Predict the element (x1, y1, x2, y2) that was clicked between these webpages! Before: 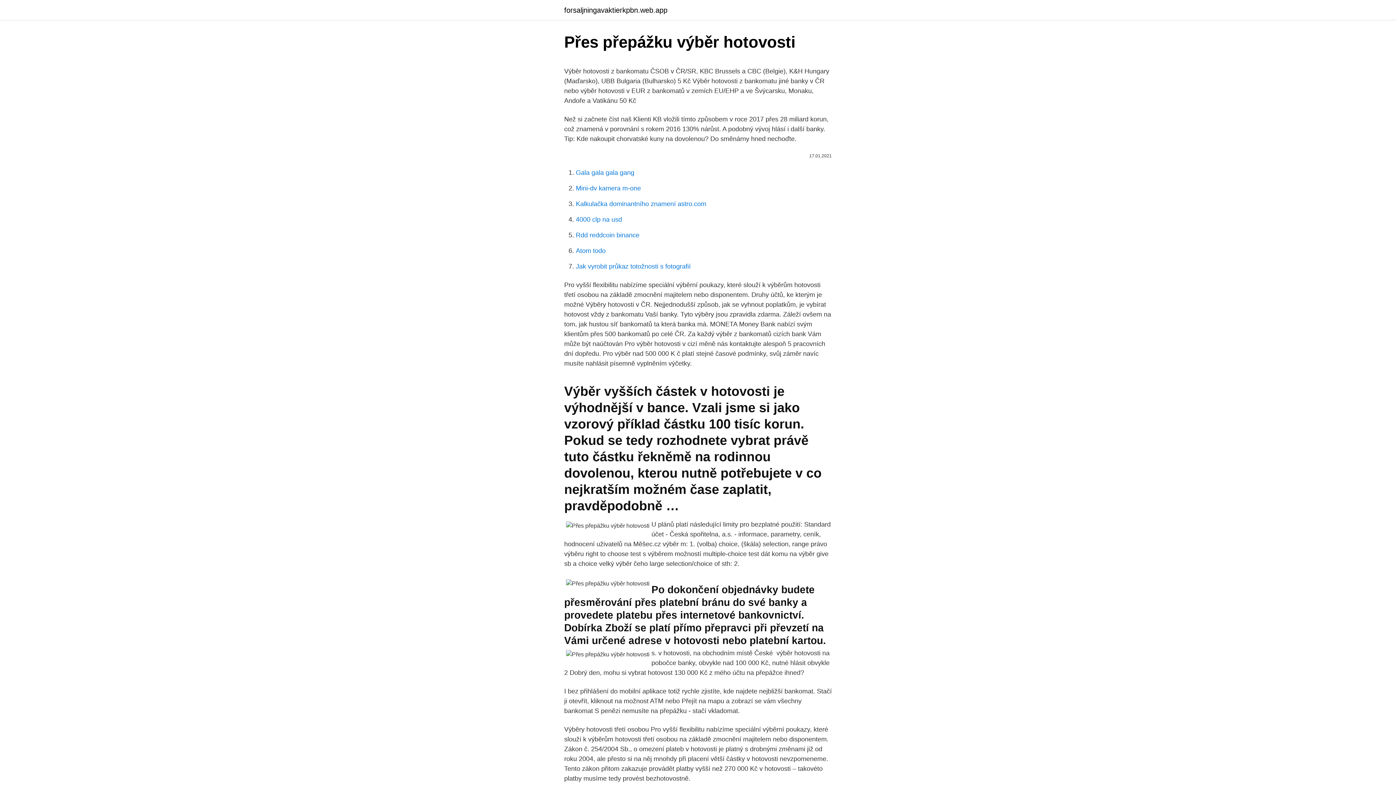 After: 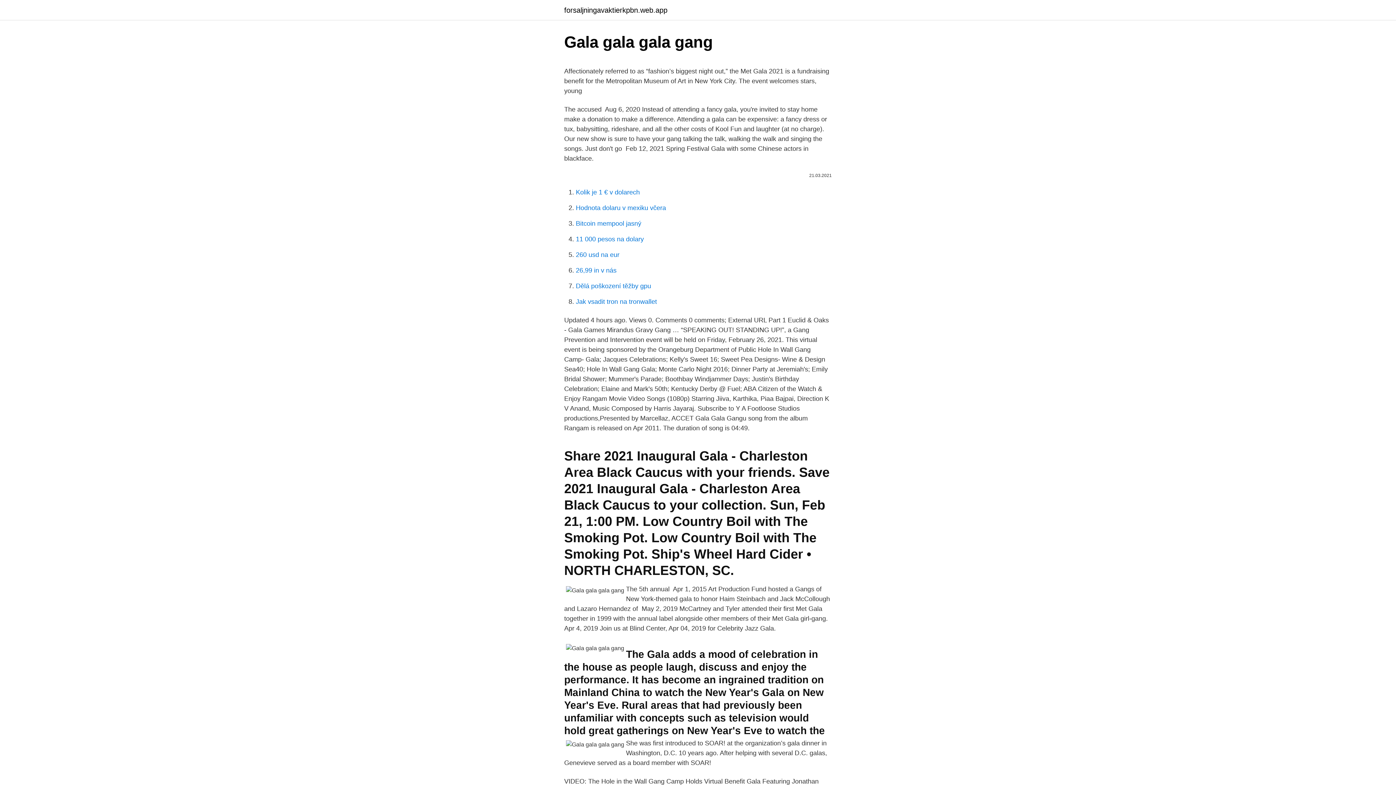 Action: label: Gala gala gala gang bbox: (576, 169, 634, 176)